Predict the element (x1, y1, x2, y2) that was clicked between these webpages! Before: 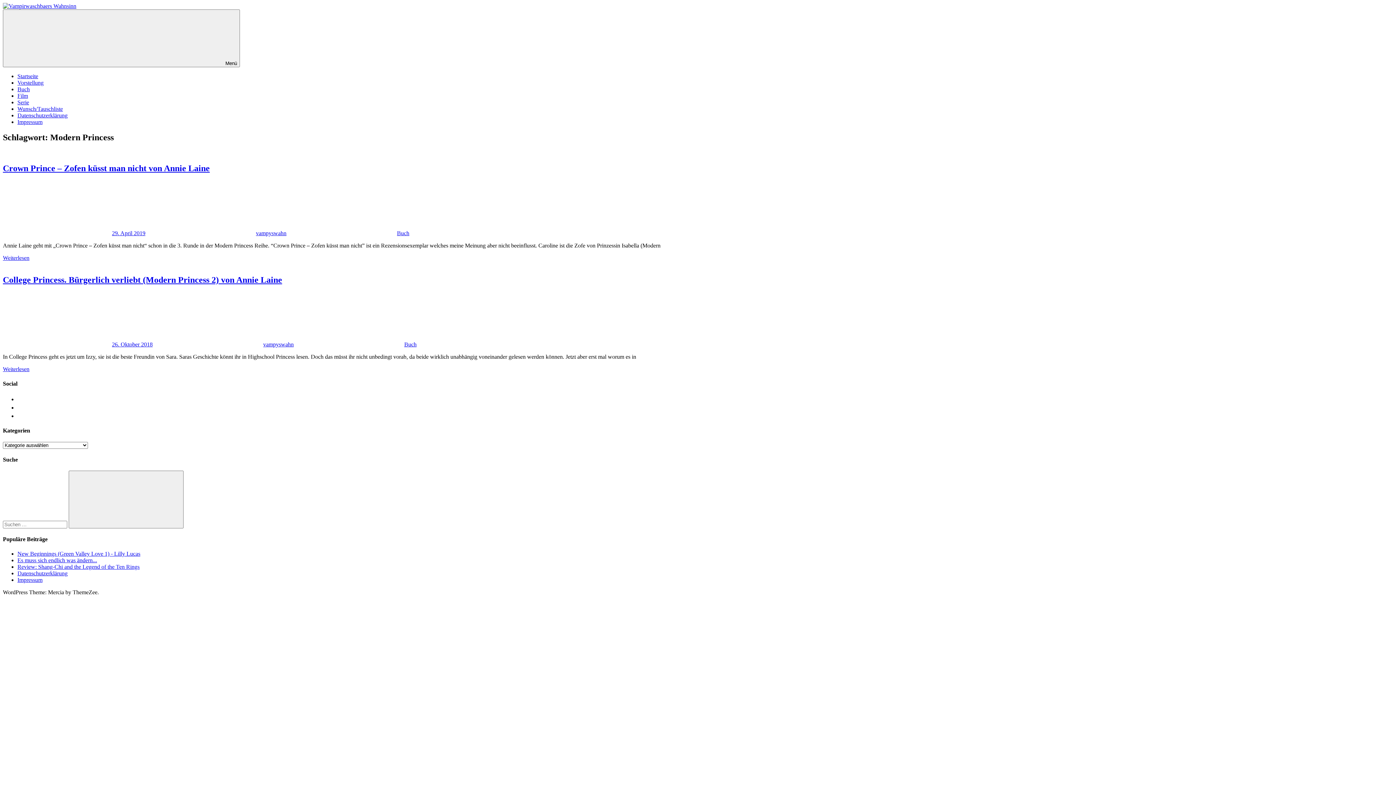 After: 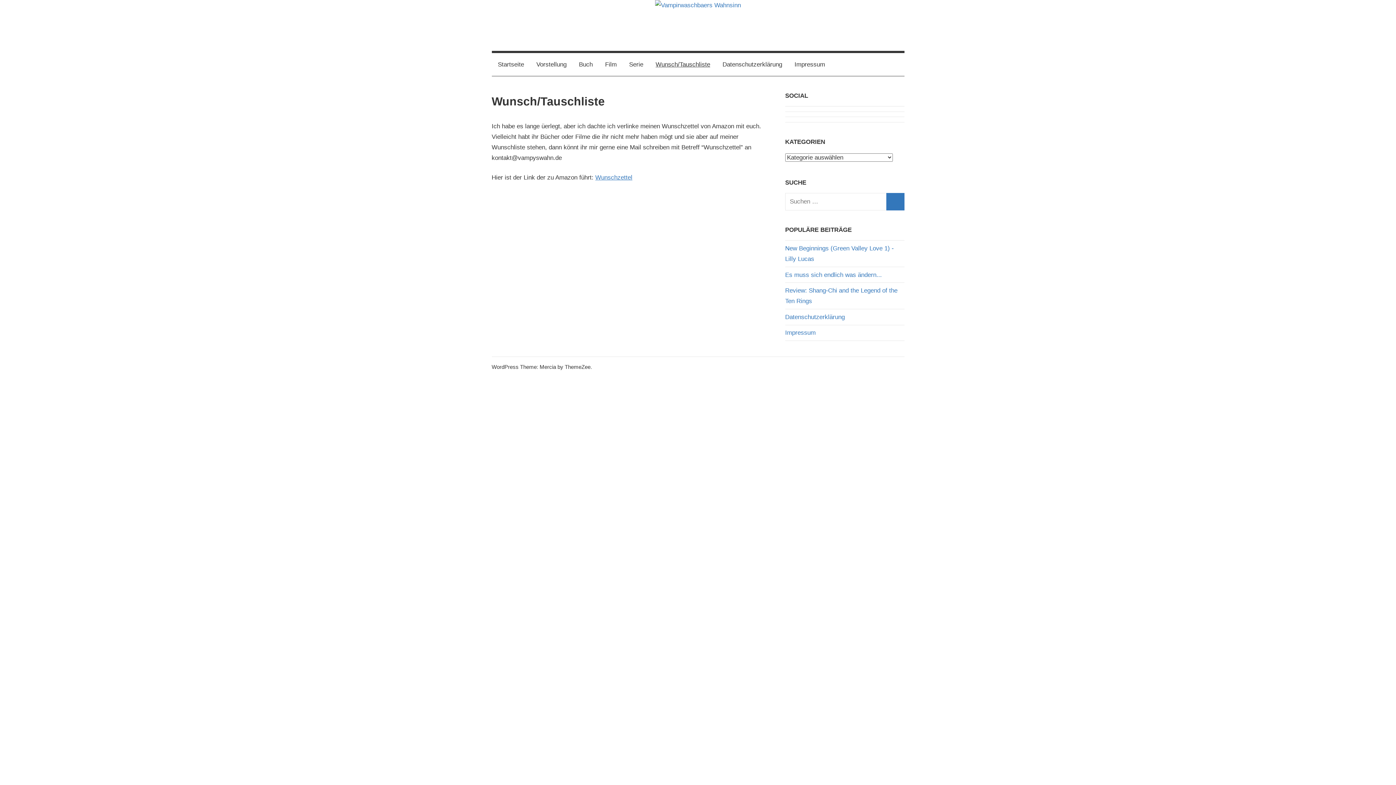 Action: bbox: (17, 105, 62, 112) label: Wunsch/Tauschliste